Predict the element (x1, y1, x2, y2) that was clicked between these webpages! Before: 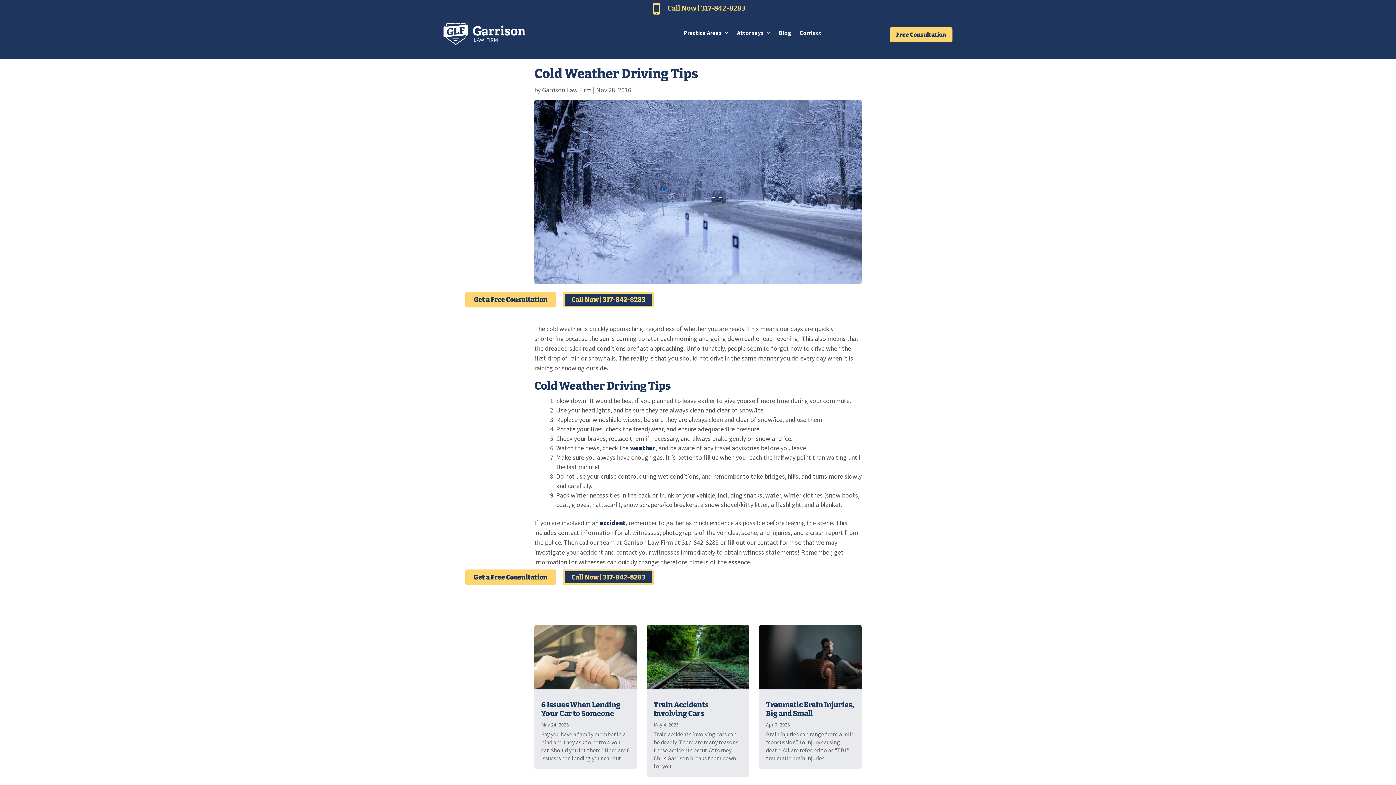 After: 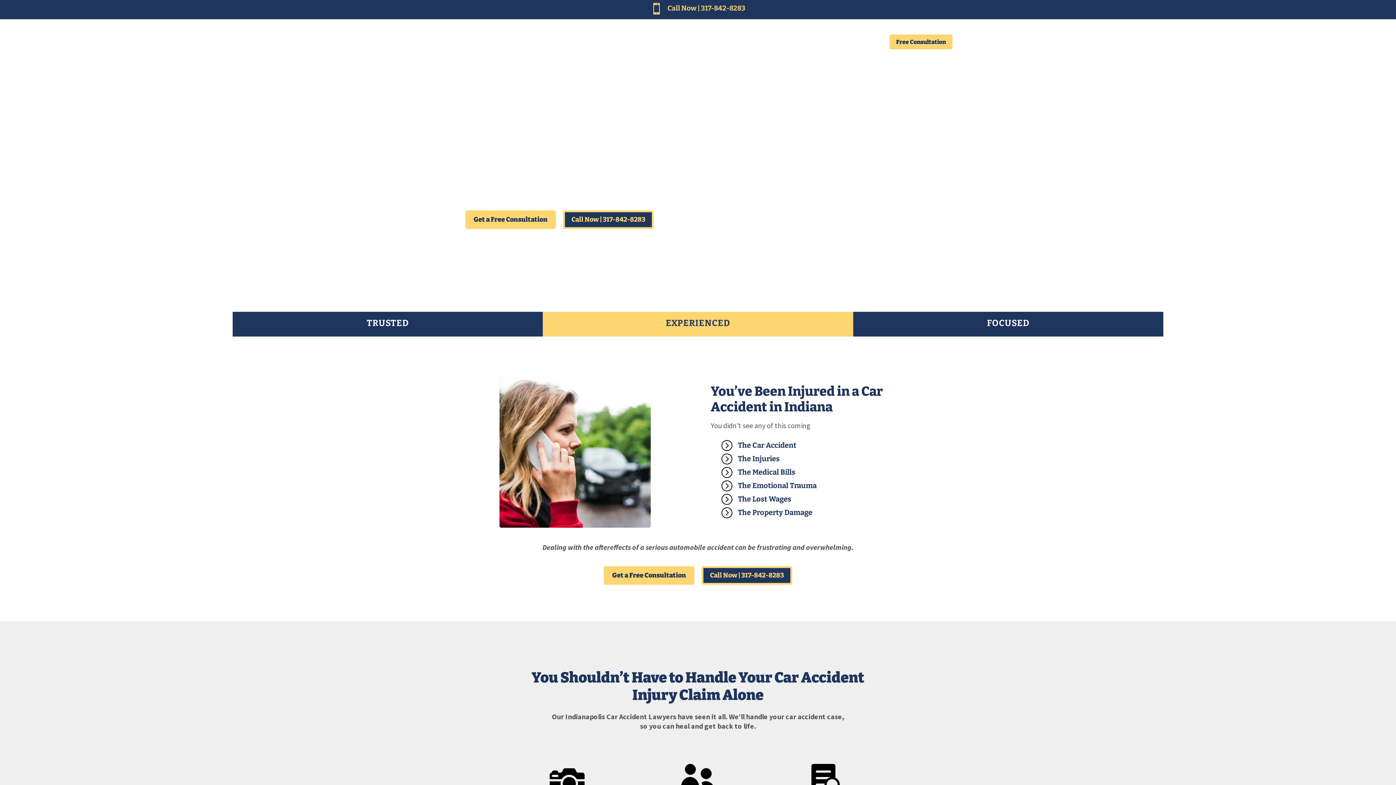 Action: label: accident bbox: (600, 519, 625, 527)